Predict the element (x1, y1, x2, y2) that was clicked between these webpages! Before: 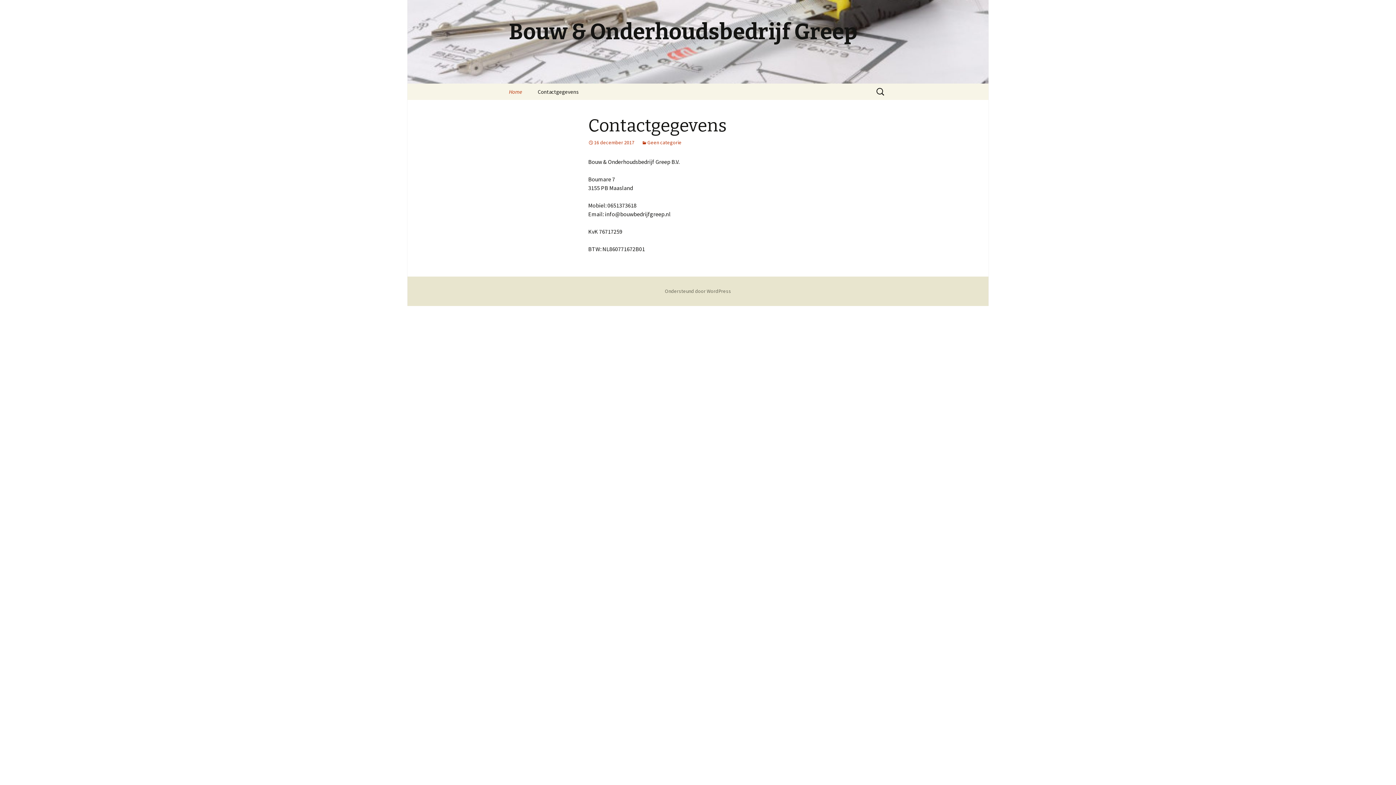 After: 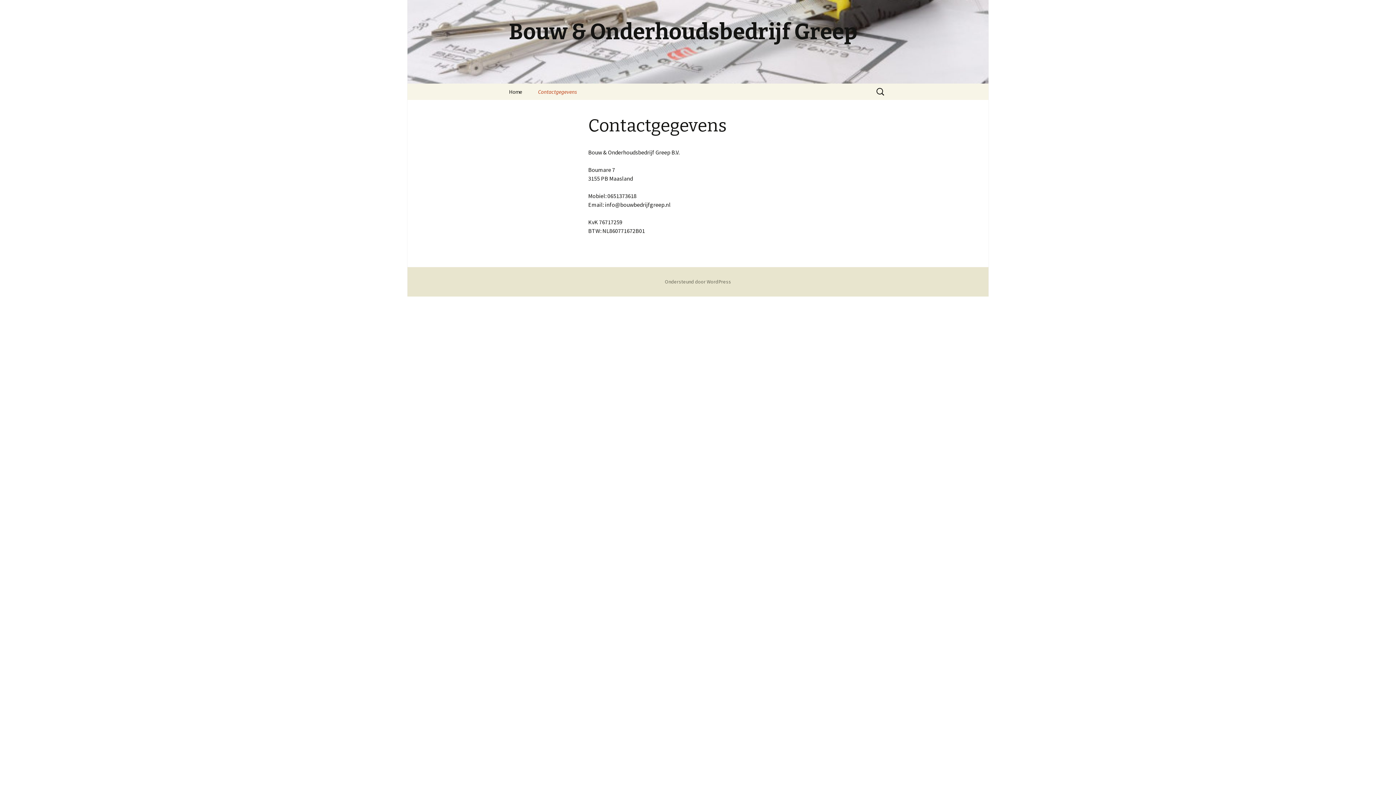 Action: bbox: (530, 83, 586, 100) label: Contactgegevens